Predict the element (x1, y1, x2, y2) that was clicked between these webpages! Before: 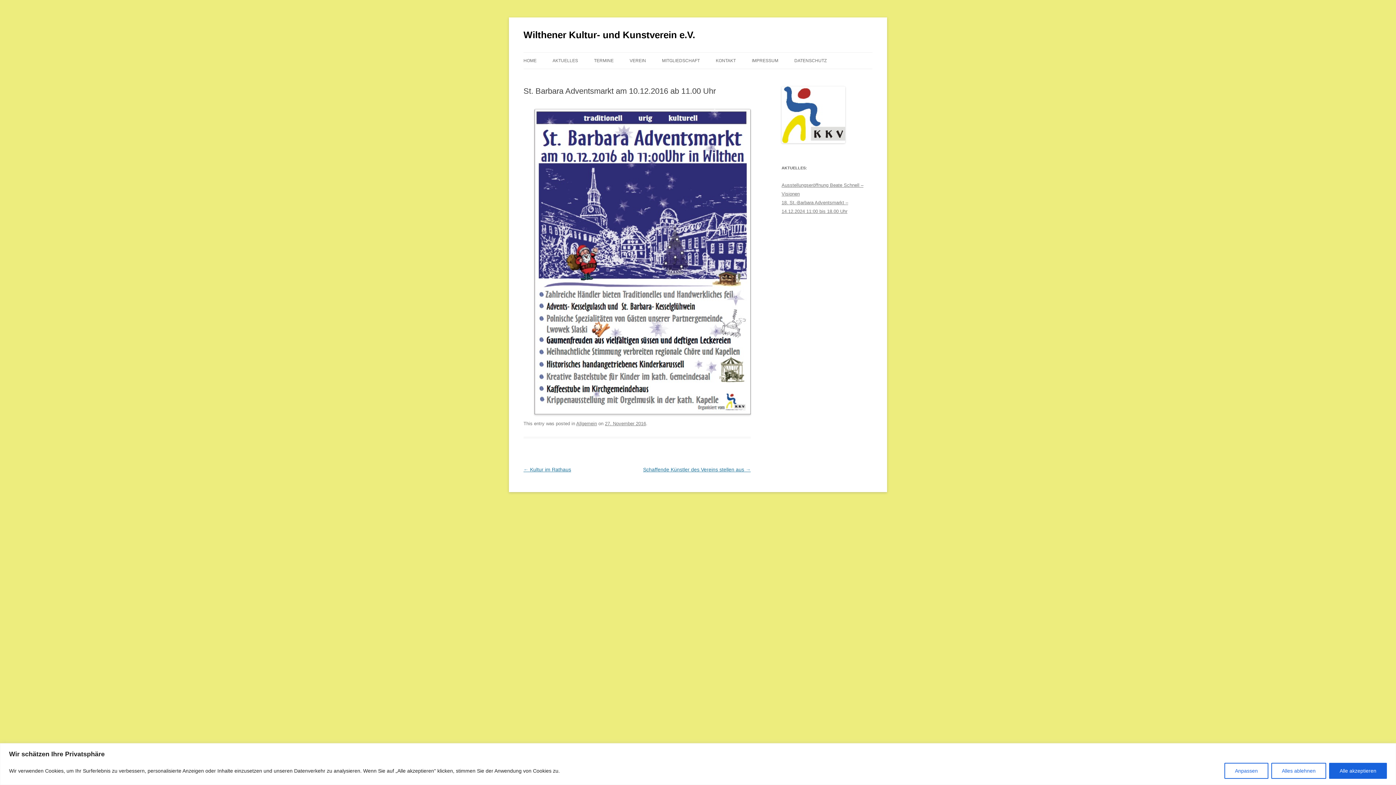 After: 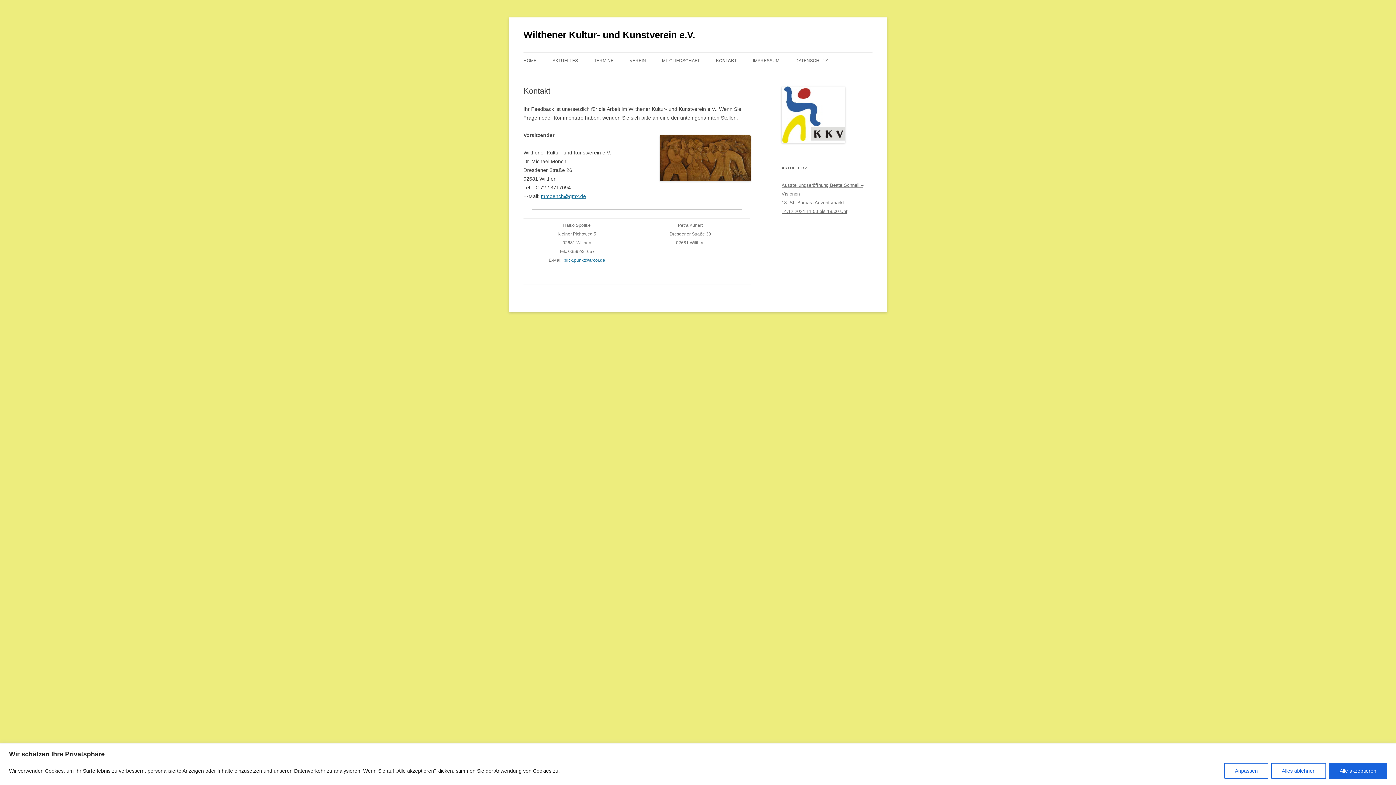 Action: bbox: (716, 52, 736, 68) label: KONTAKT